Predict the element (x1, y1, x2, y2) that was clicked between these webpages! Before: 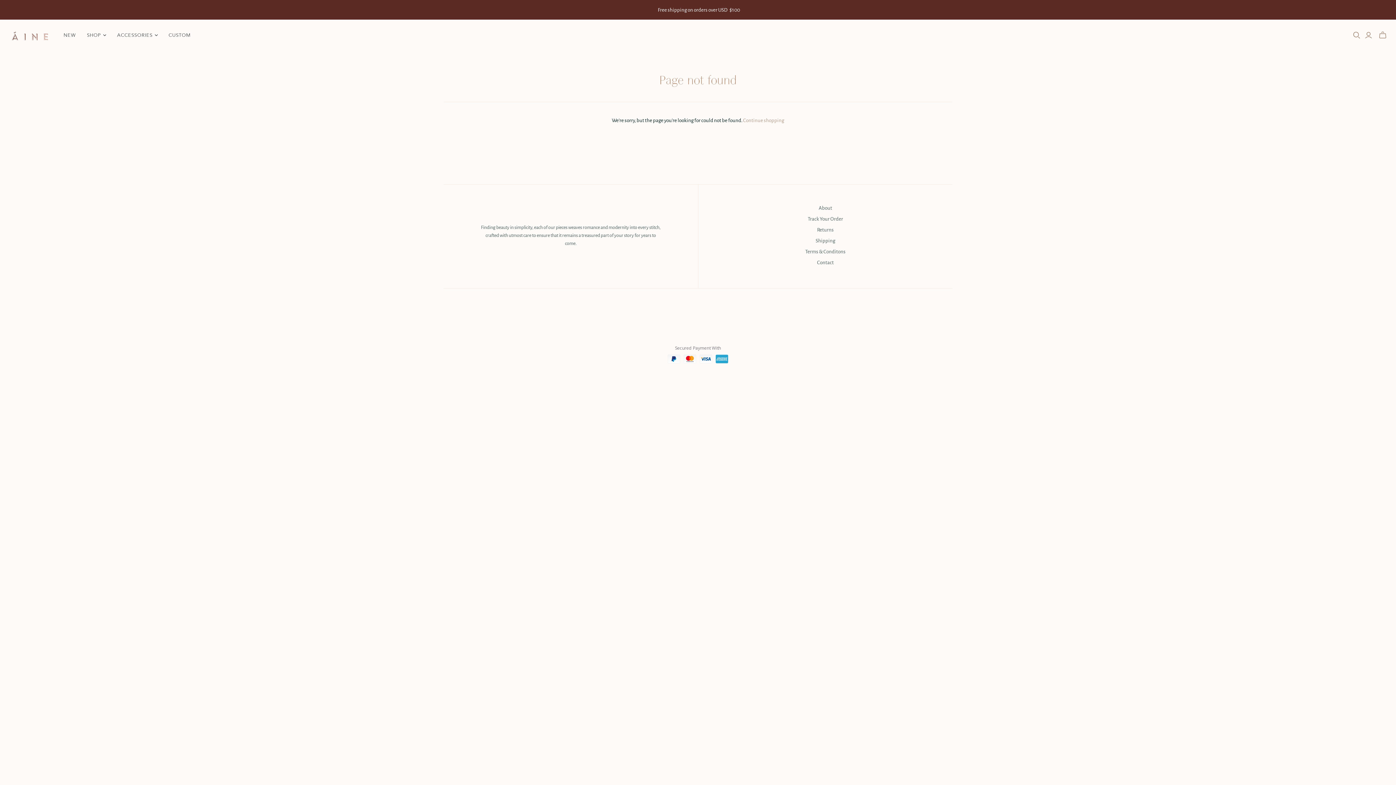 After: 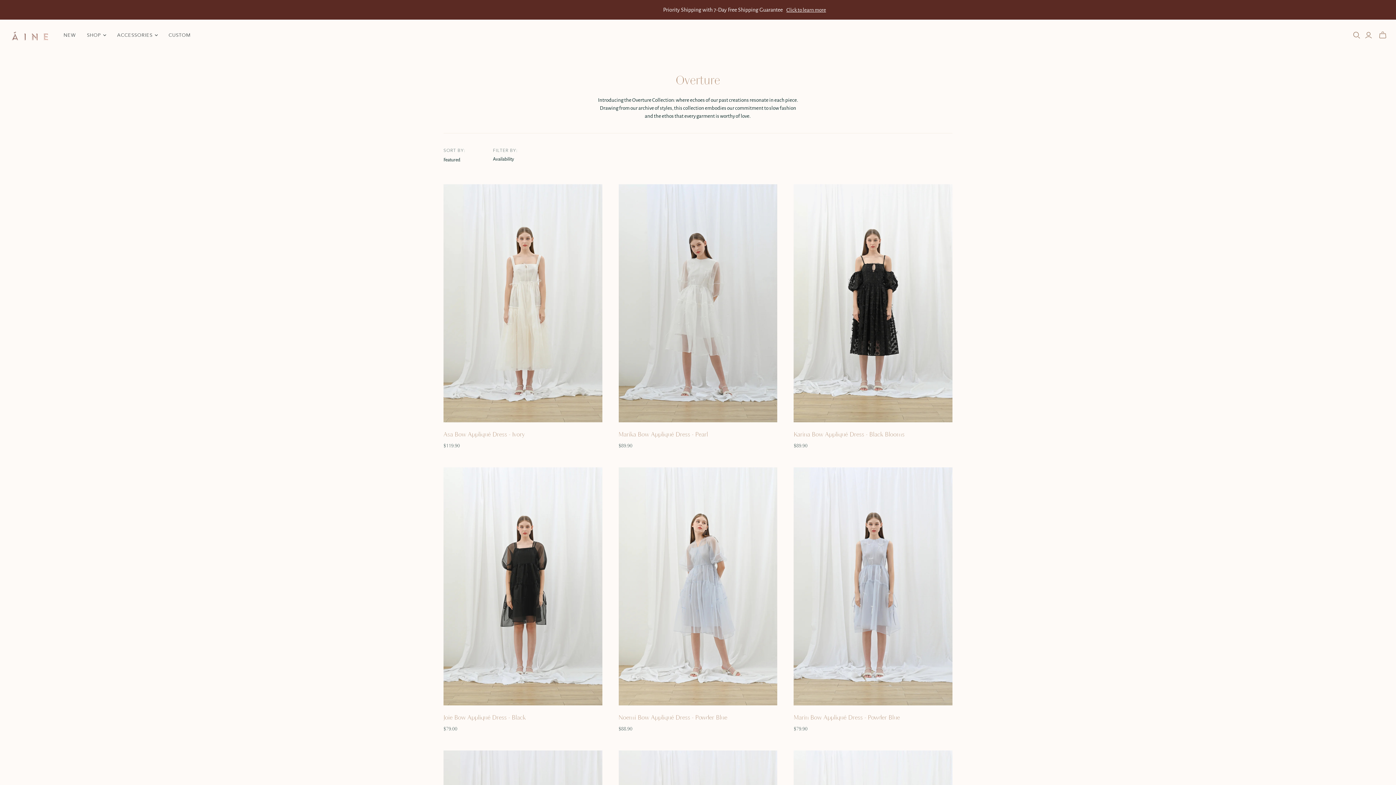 Action: label: NEW bbox: (58, 26, 81, 44)